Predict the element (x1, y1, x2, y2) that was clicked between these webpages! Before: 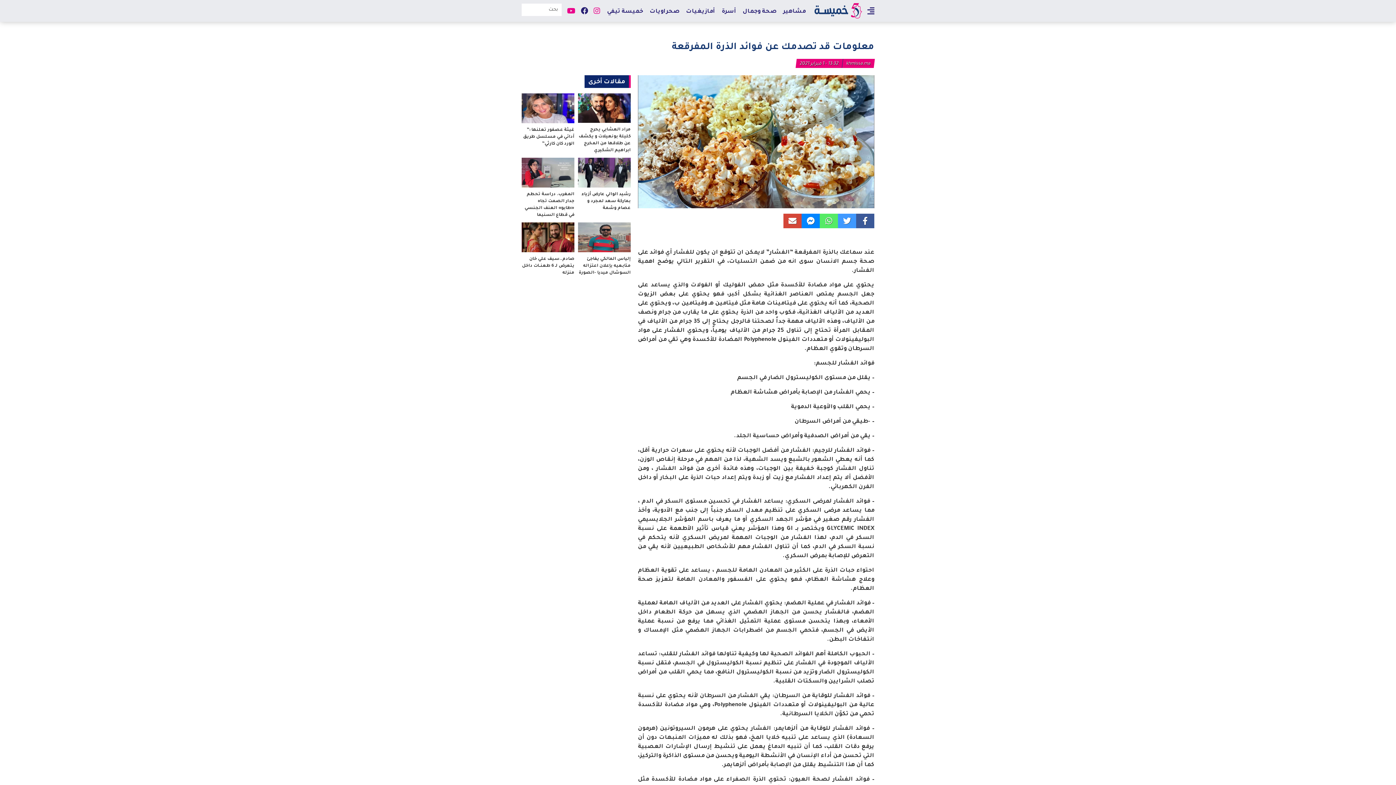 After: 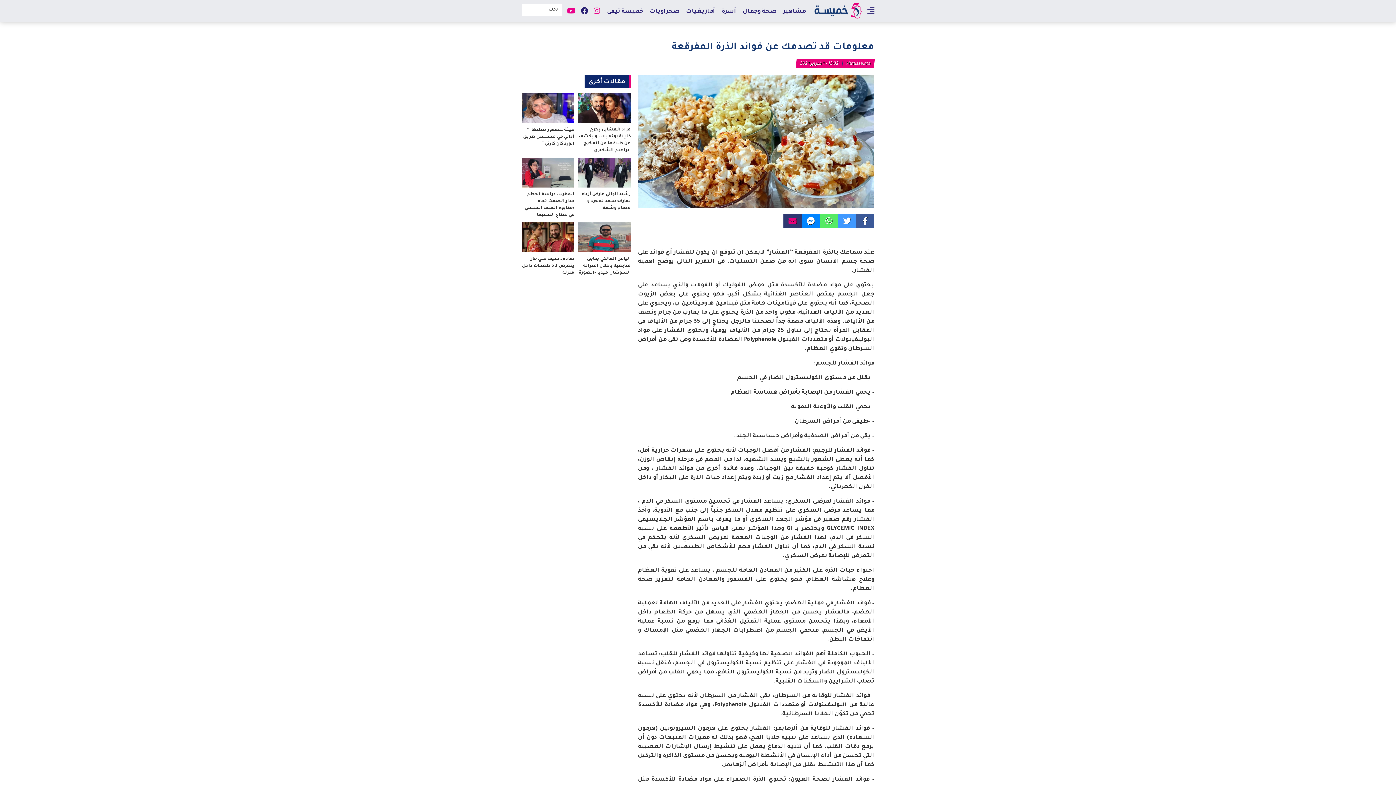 Action: bbox: (783, 213, 801, 228)